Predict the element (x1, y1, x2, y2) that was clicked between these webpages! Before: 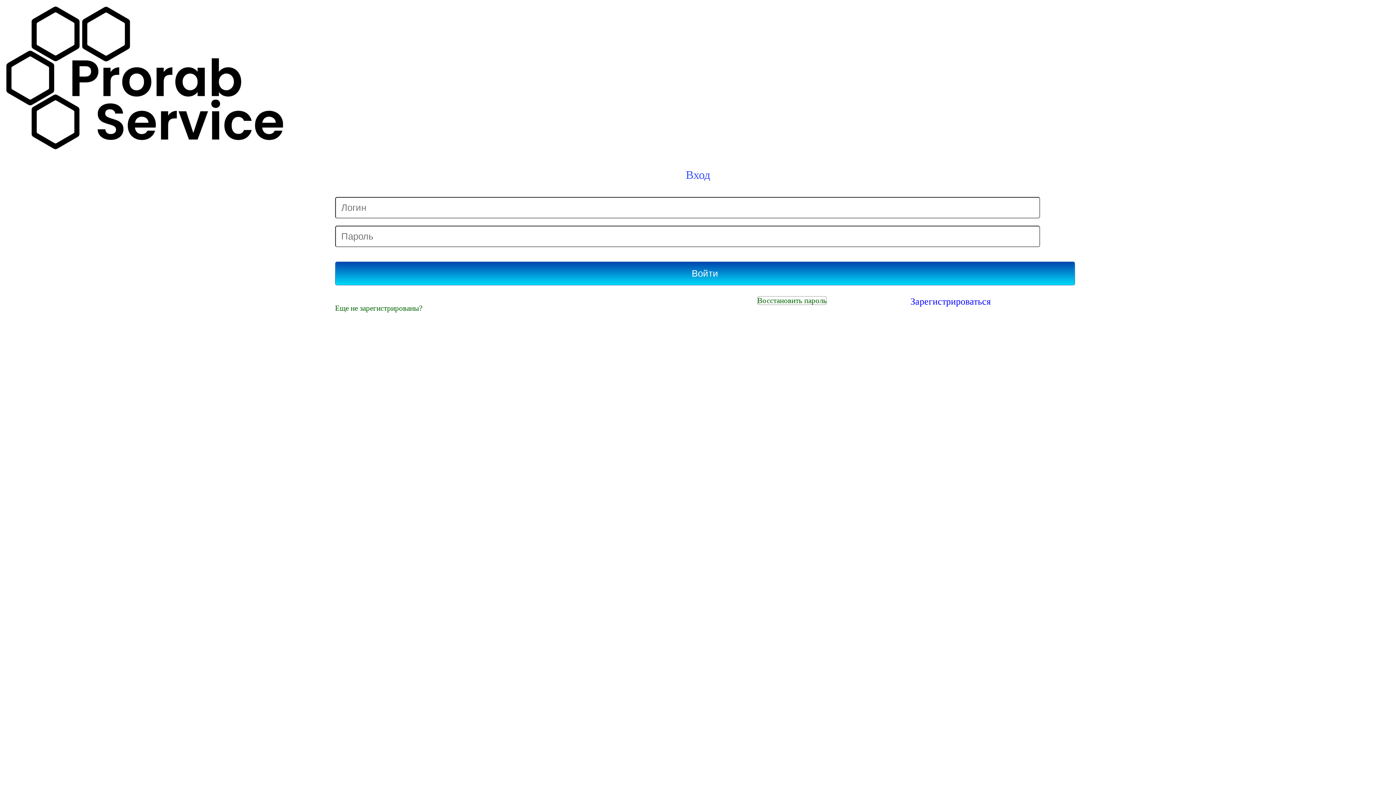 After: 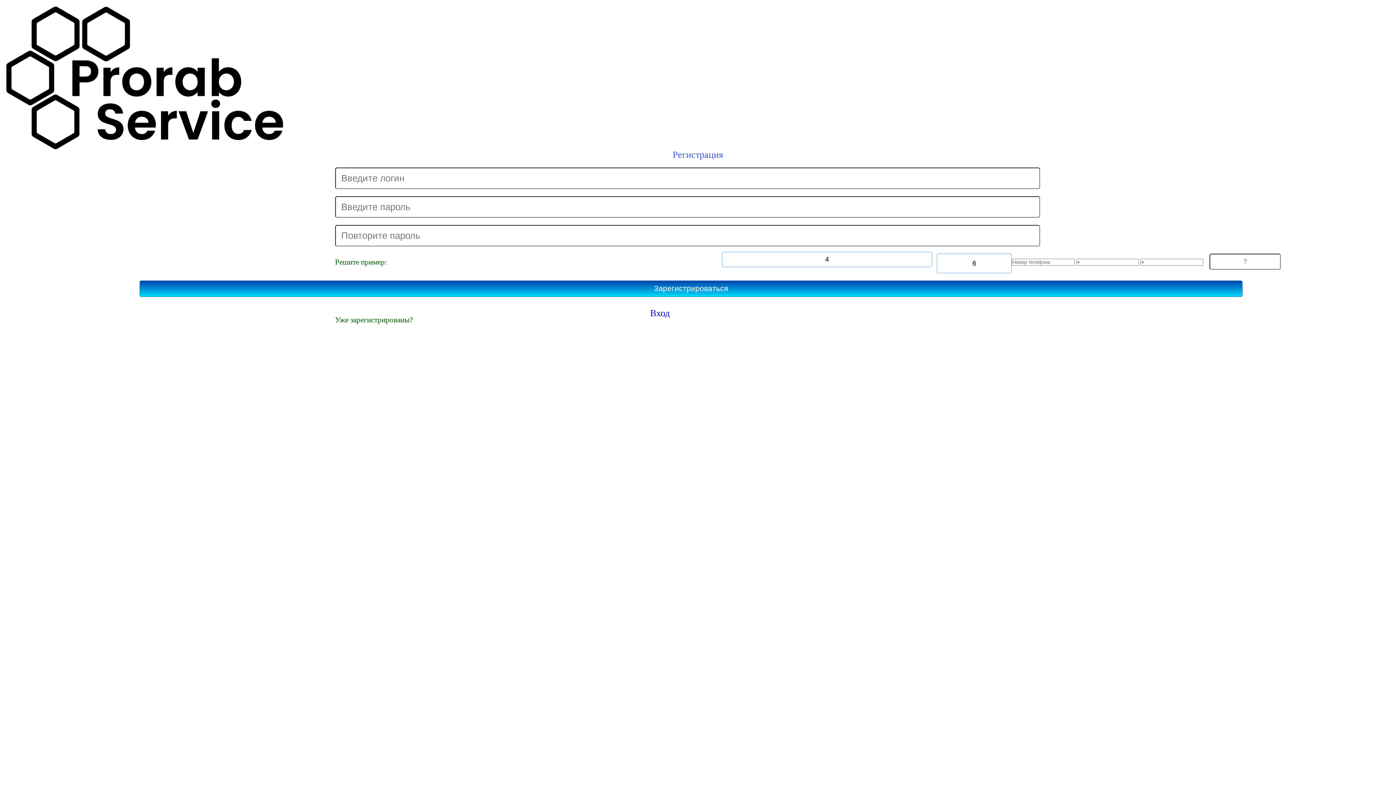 Action: bbox: (910, 296, 991, 306) label: Зарегистрироваться